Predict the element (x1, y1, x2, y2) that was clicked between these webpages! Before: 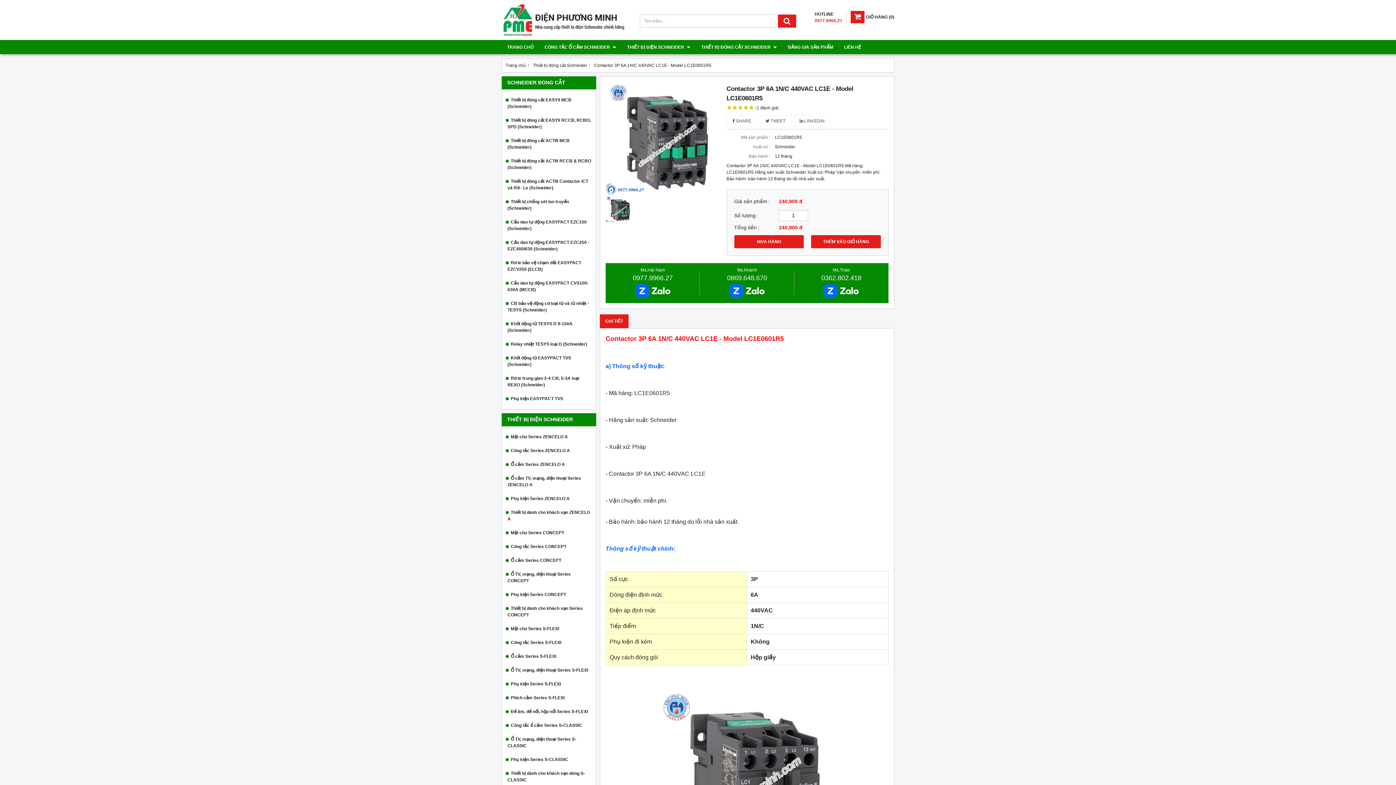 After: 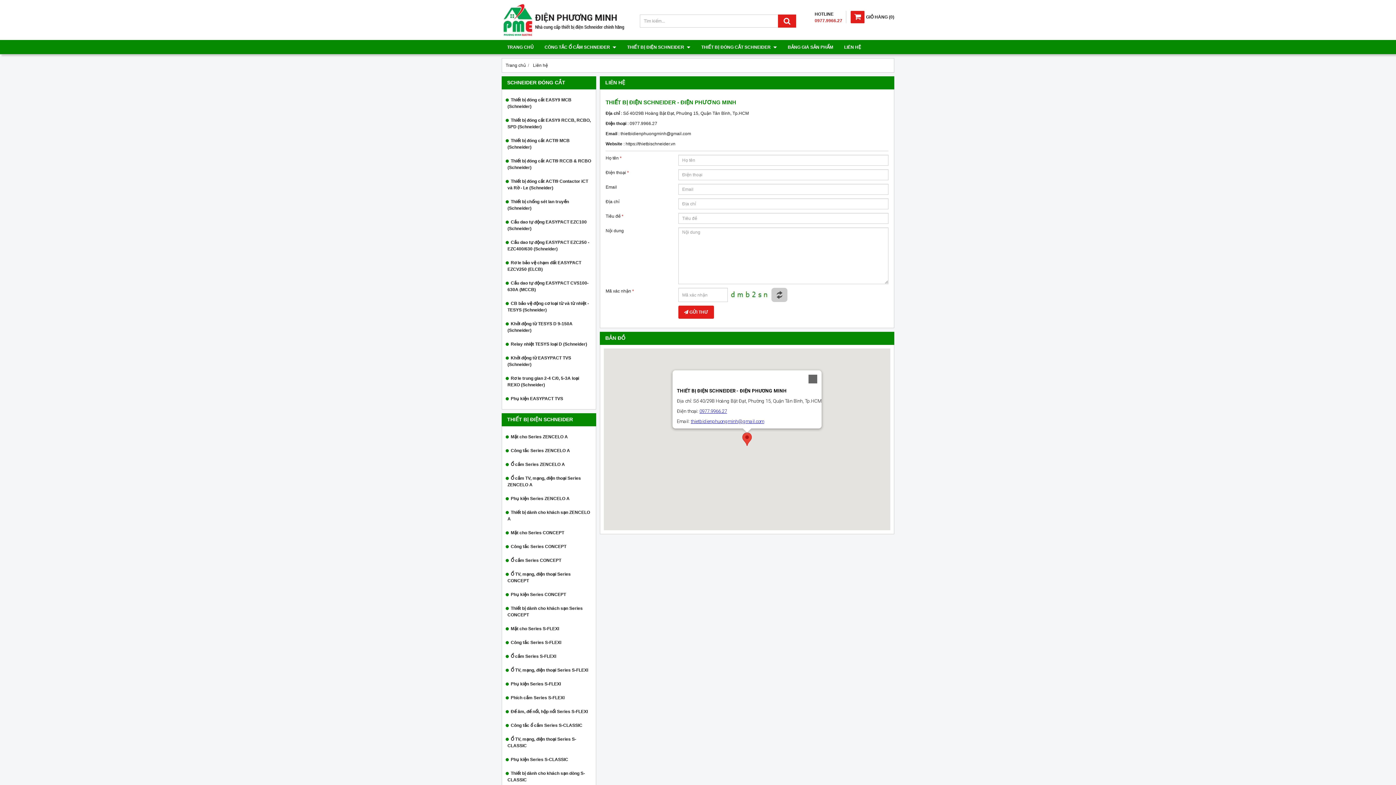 Action: bbox: (838, 40, 866, 54) label: LIÊN HỆ